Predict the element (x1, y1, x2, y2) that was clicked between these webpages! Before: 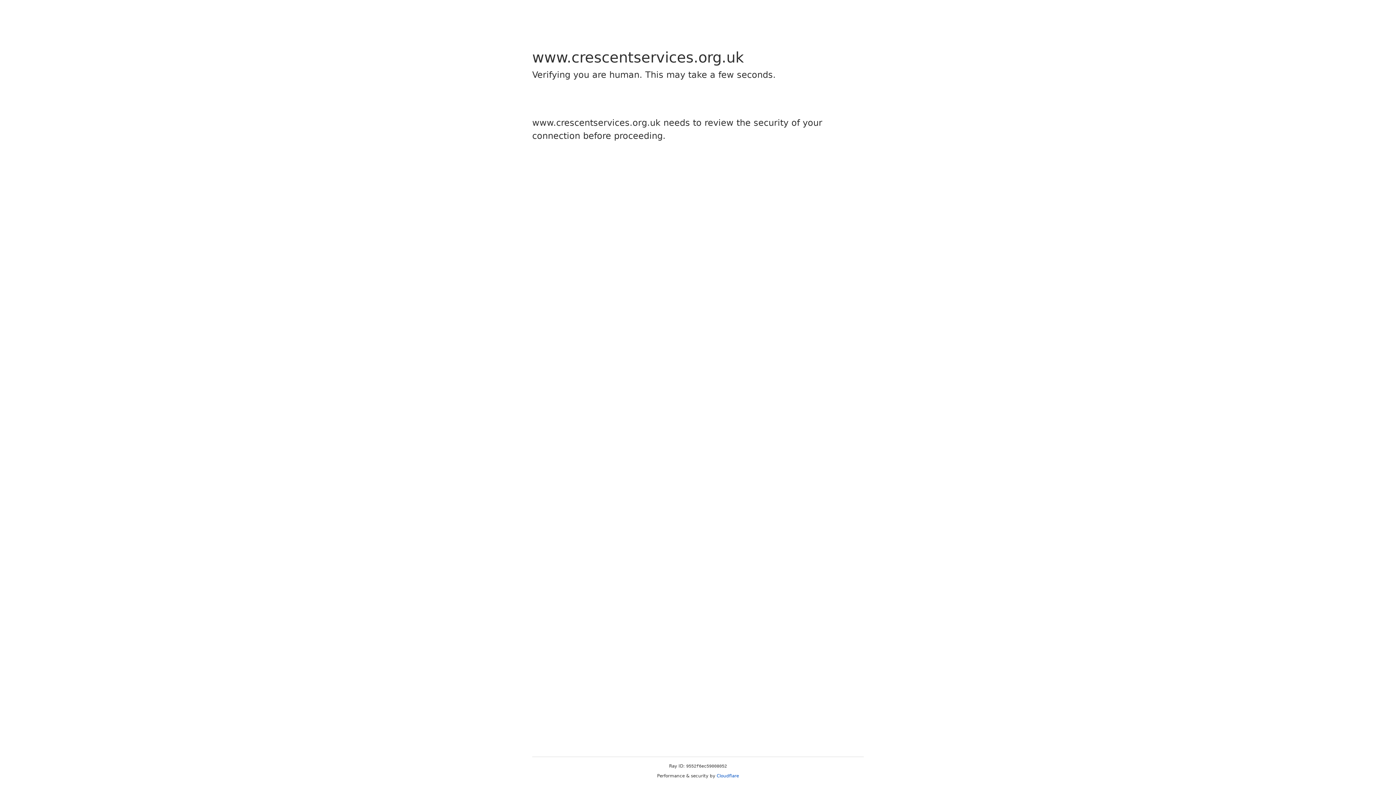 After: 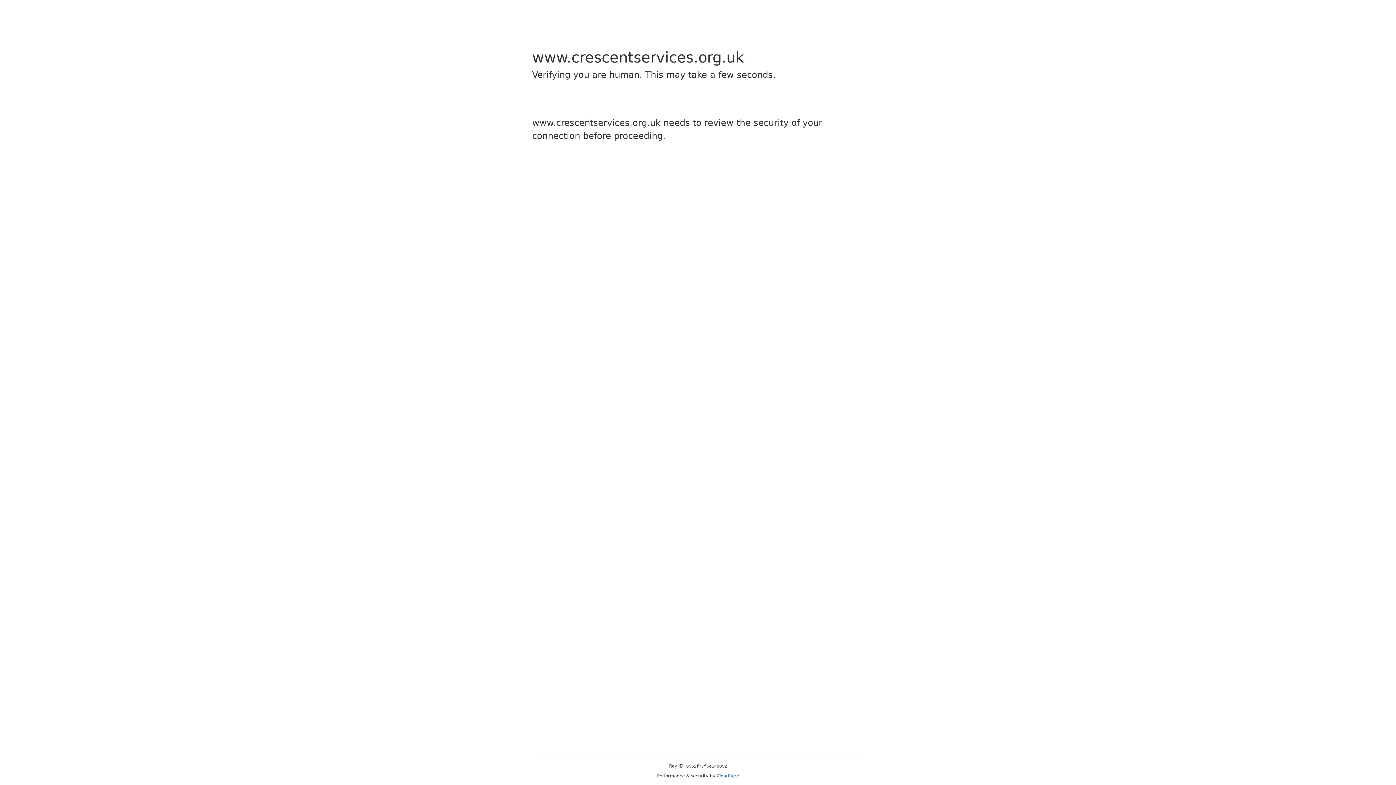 Action: bbox: (716, 773, 739, 778) label: Cloudflare